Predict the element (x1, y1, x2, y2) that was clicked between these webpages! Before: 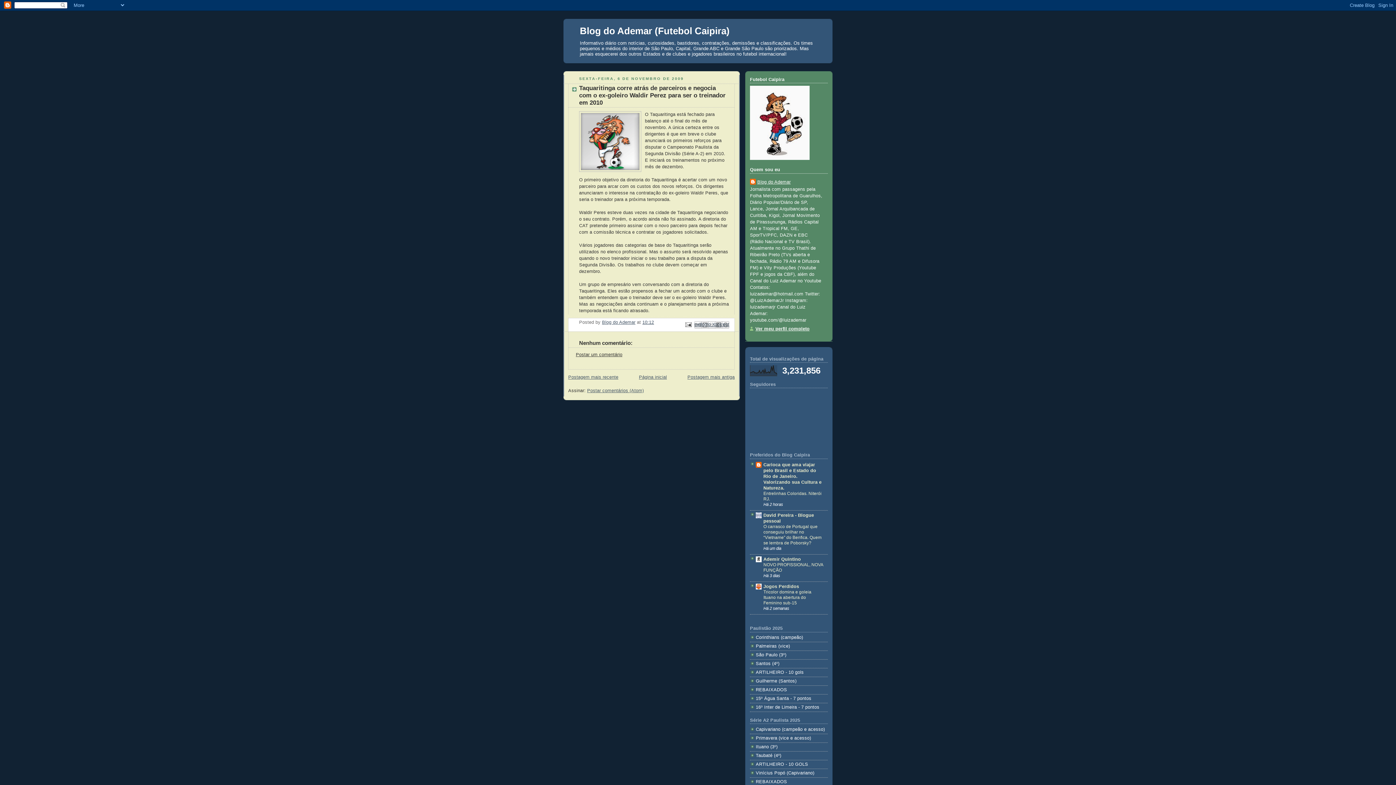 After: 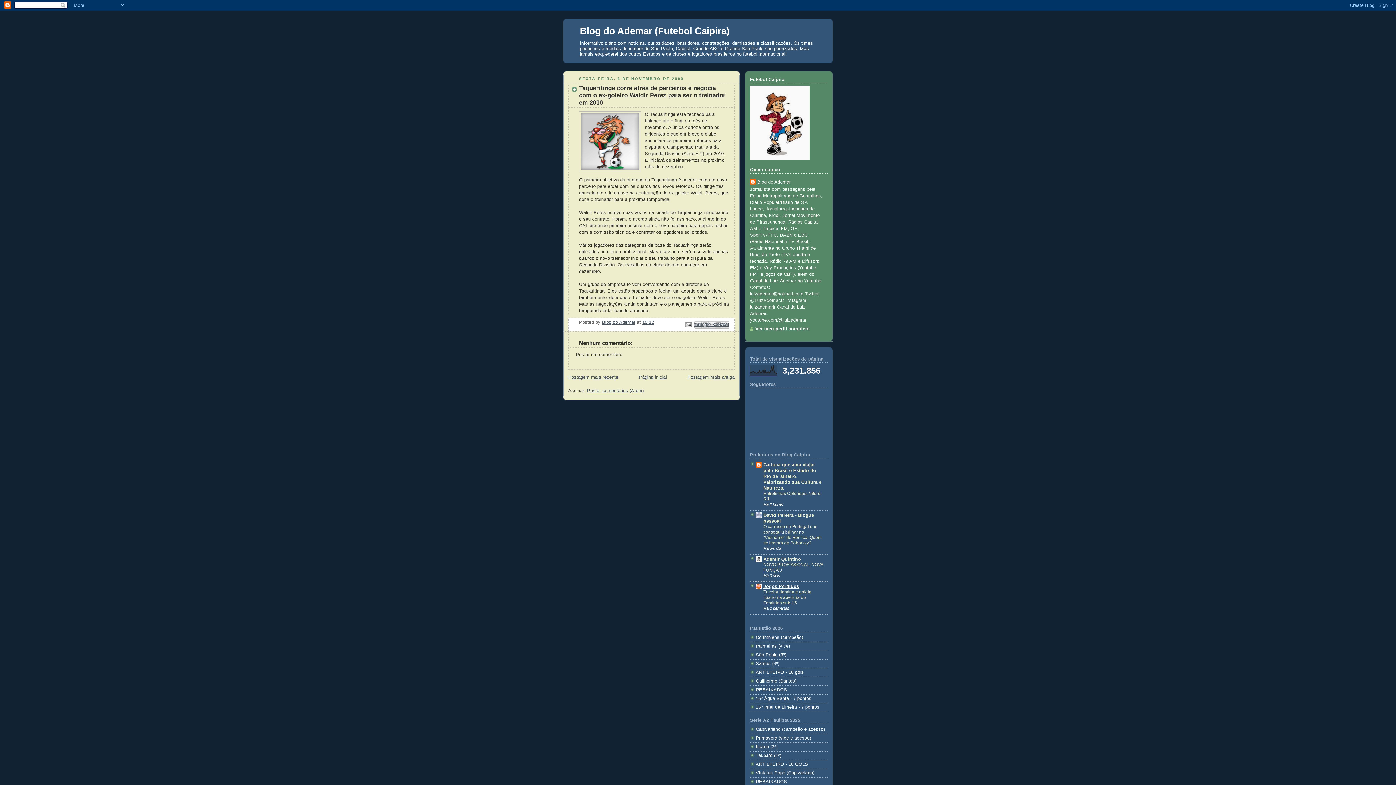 Action: label: Jogos Perdidos bbox: (763, 584, 799, 589)